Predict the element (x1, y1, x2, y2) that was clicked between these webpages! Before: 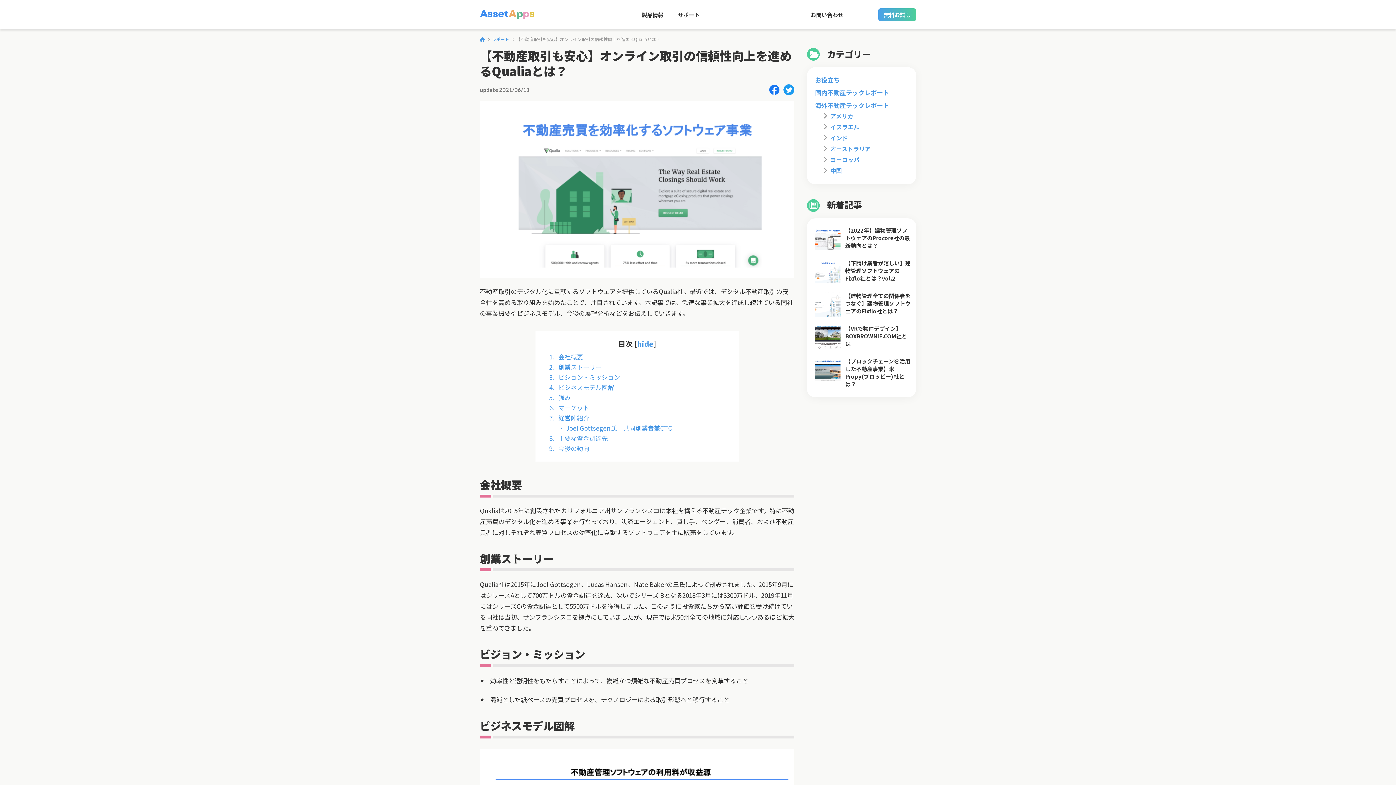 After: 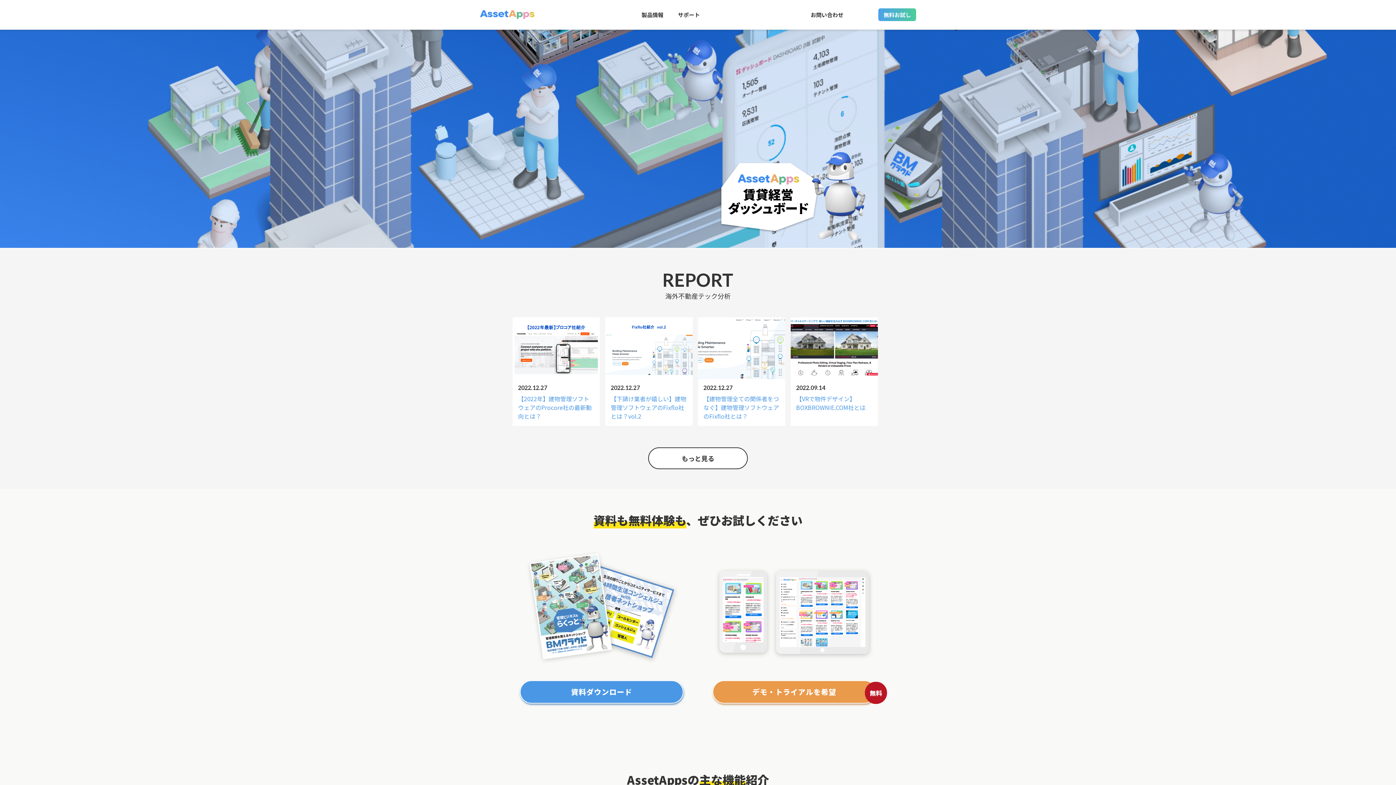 Action: bbox: (480, 36, 485, 42)